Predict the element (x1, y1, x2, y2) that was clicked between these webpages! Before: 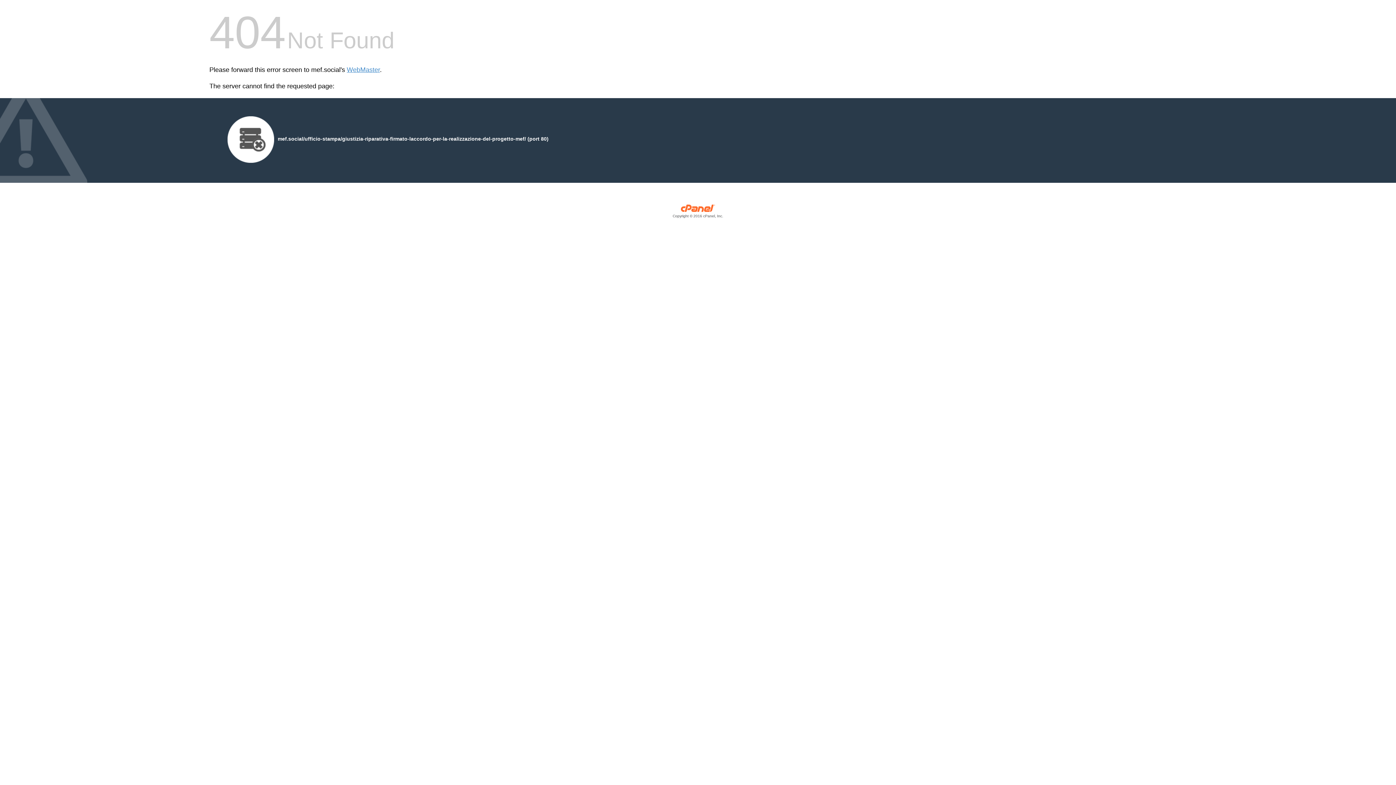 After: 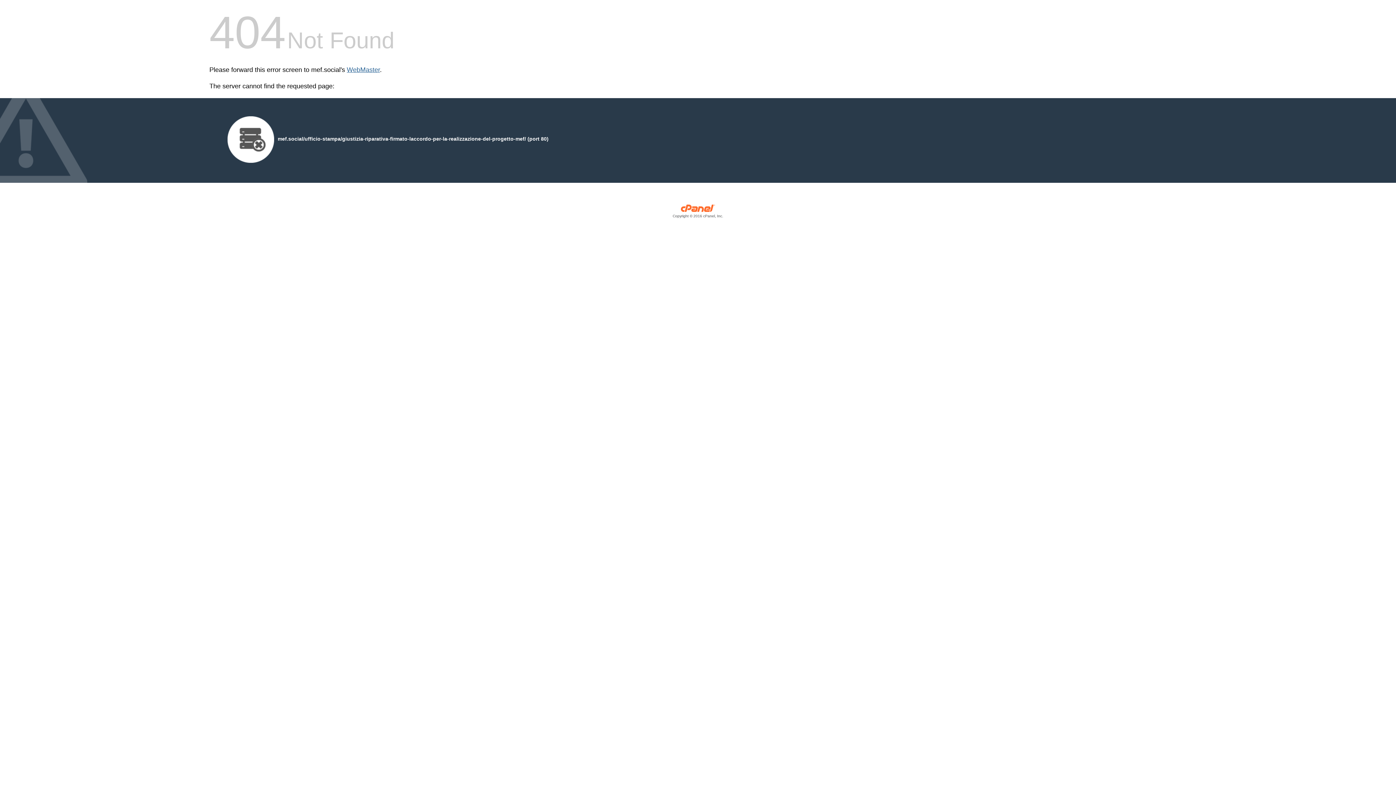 Action: label: WebMaster bbox: (346, 66, 380, 73)